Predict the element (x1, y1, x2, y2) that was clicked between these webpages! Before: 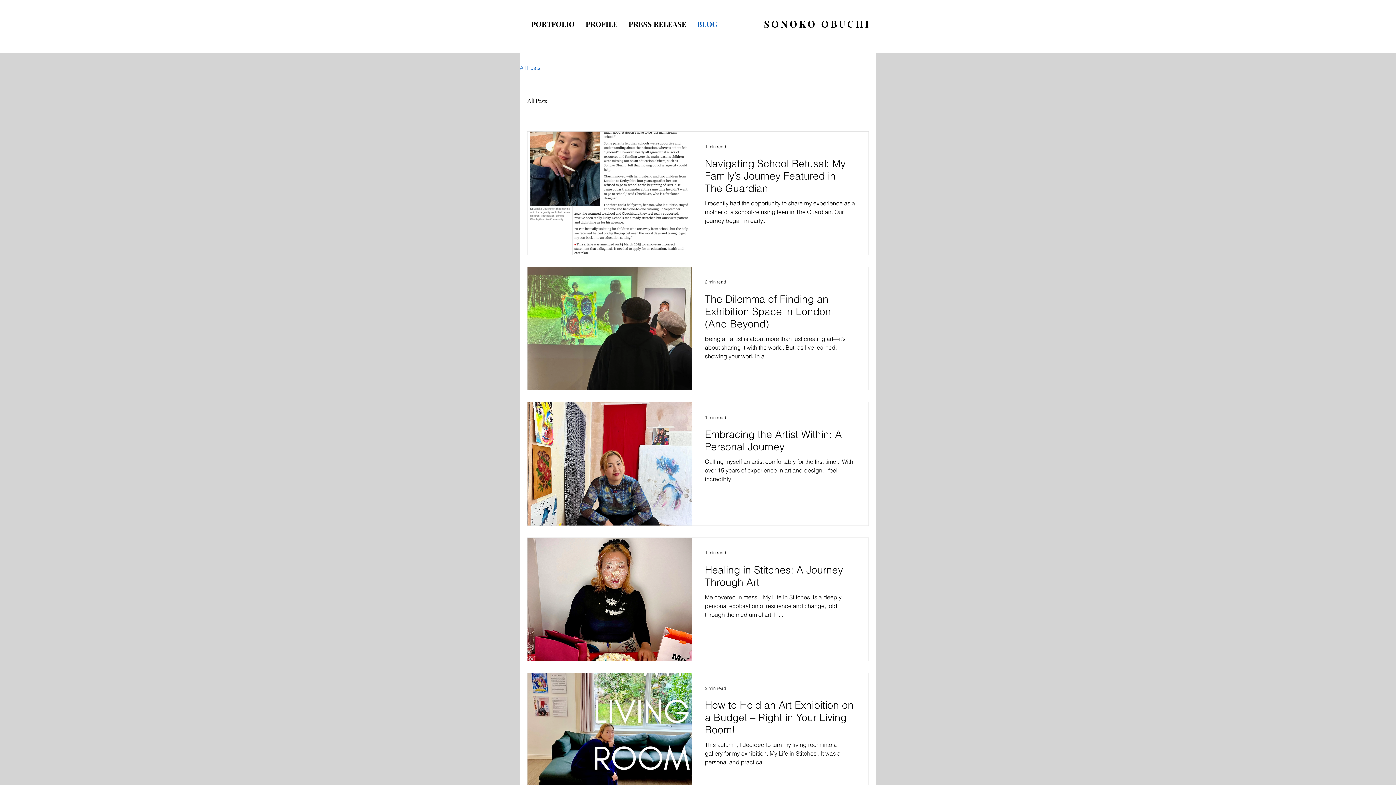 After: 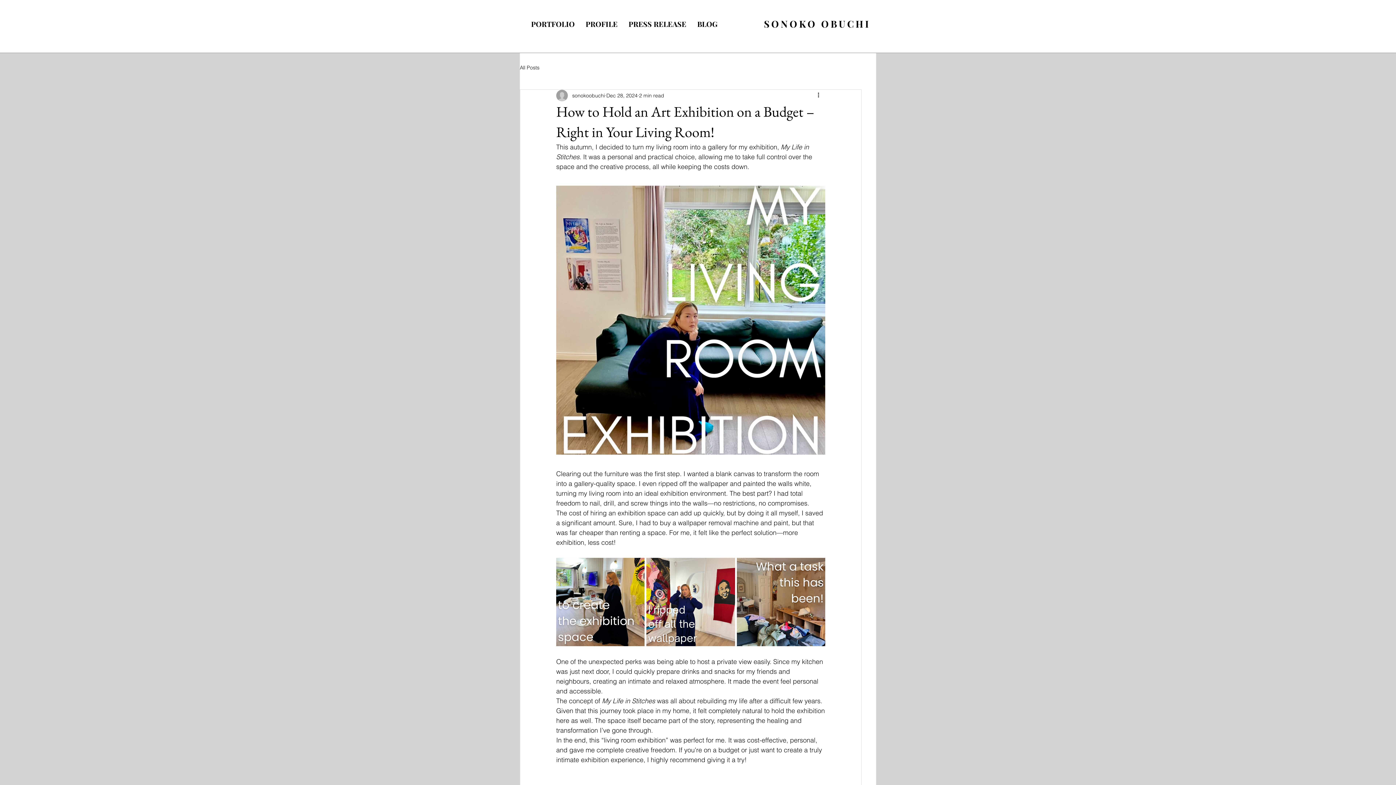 Action: label: How to Hold an Art Exhibition on a Budget – Right in Your Living Room! bbox: (705, 698, 855, 740)